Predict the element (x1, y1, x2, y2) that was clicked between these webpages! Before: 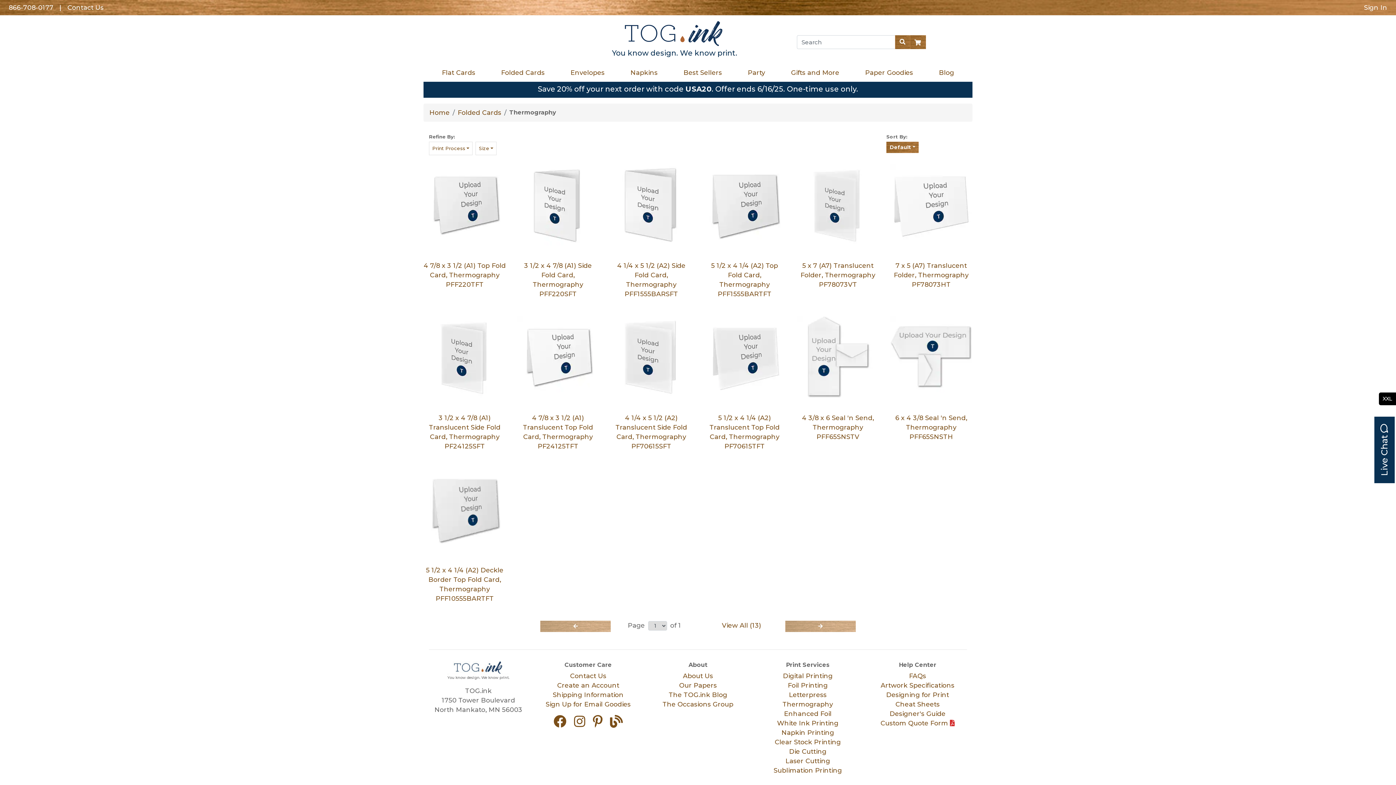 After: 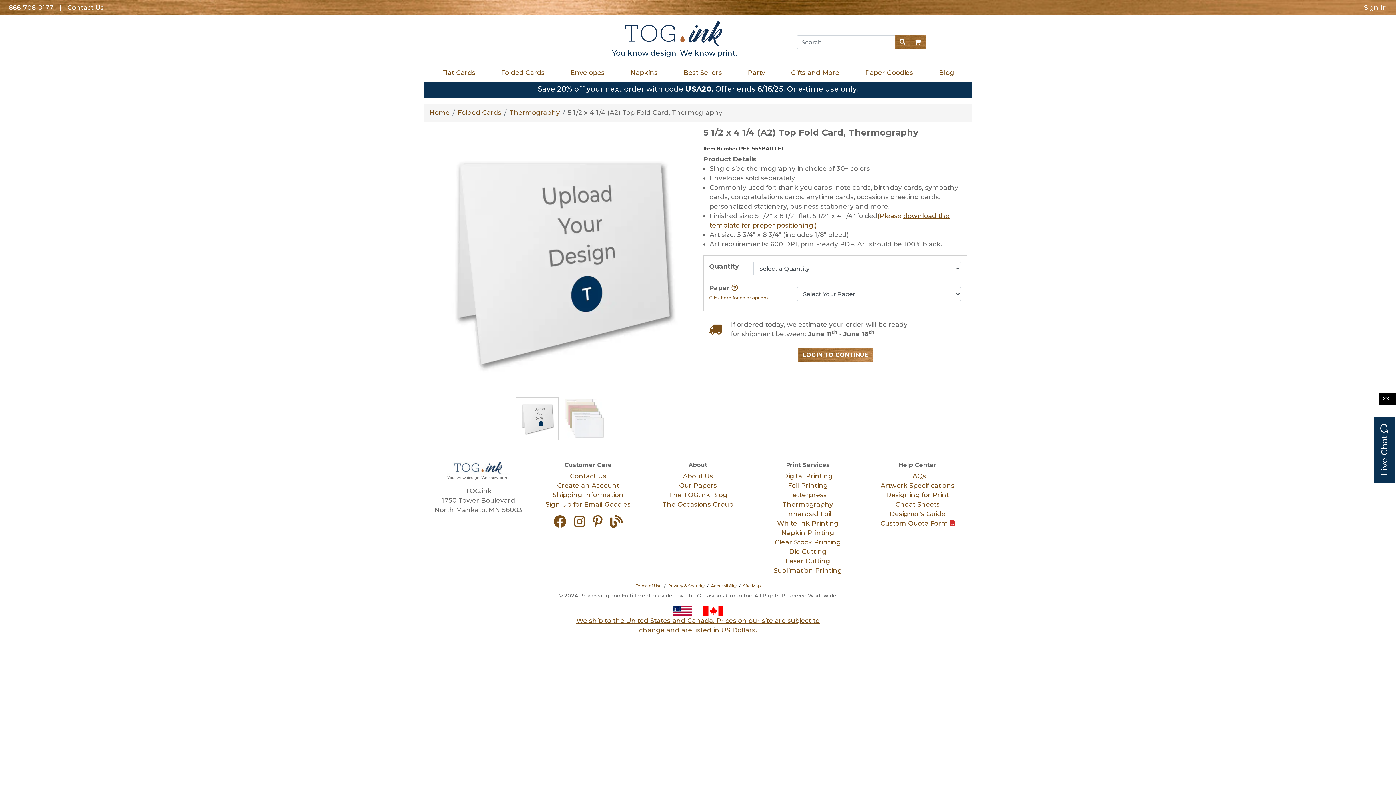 Action: label: PFF1555BARTFT bbox: (717, 290, 771, 297)